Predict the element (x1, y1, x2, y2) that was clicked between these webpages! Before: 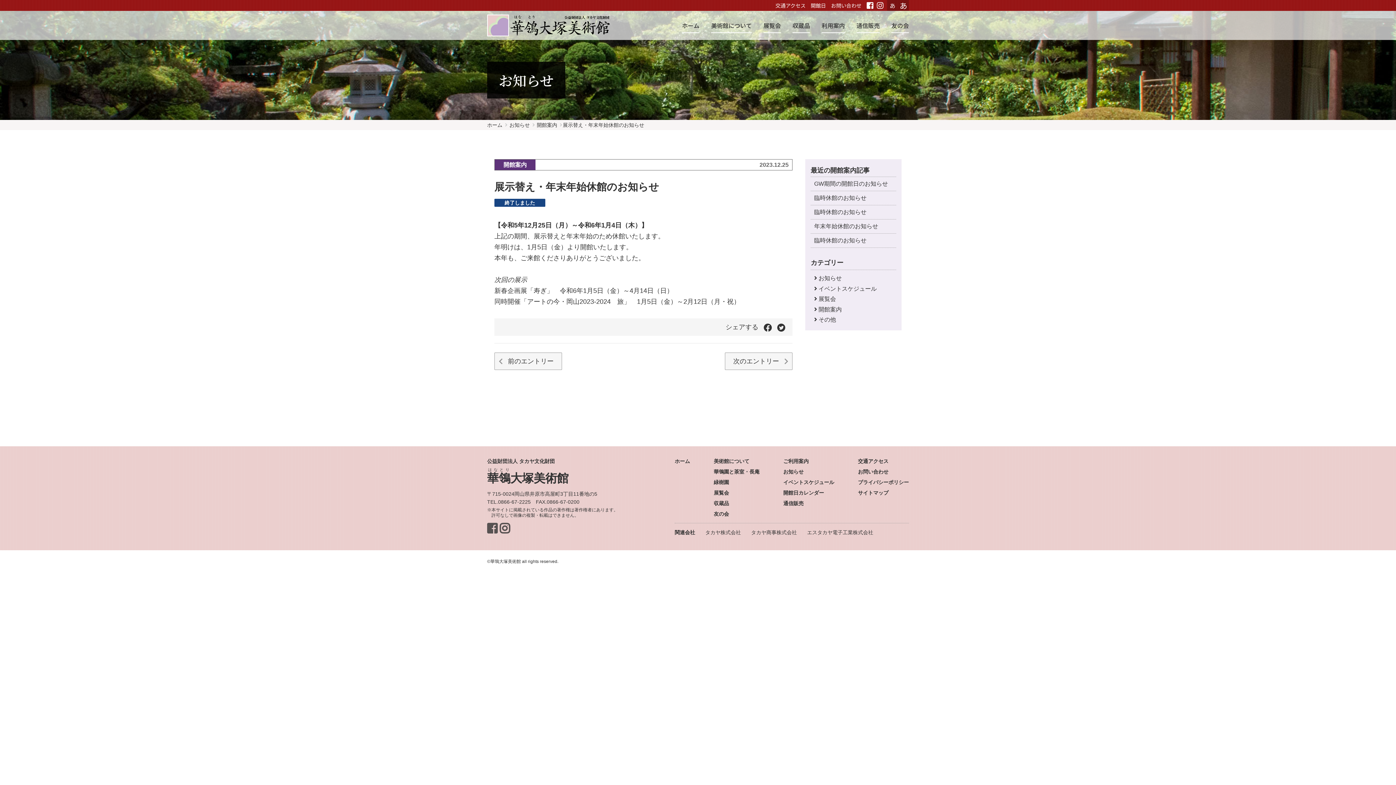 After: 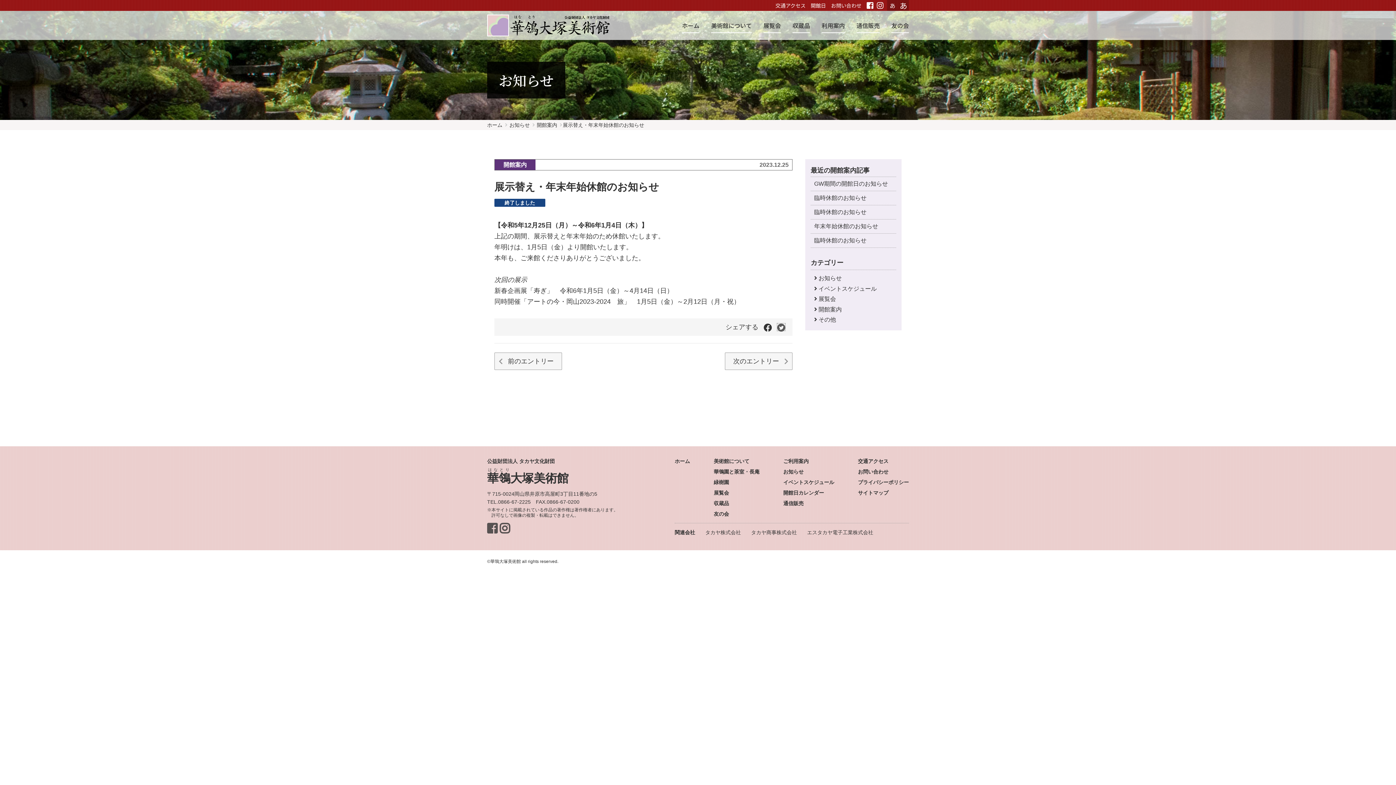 Action: bbox: (777, 323, 785, 330)